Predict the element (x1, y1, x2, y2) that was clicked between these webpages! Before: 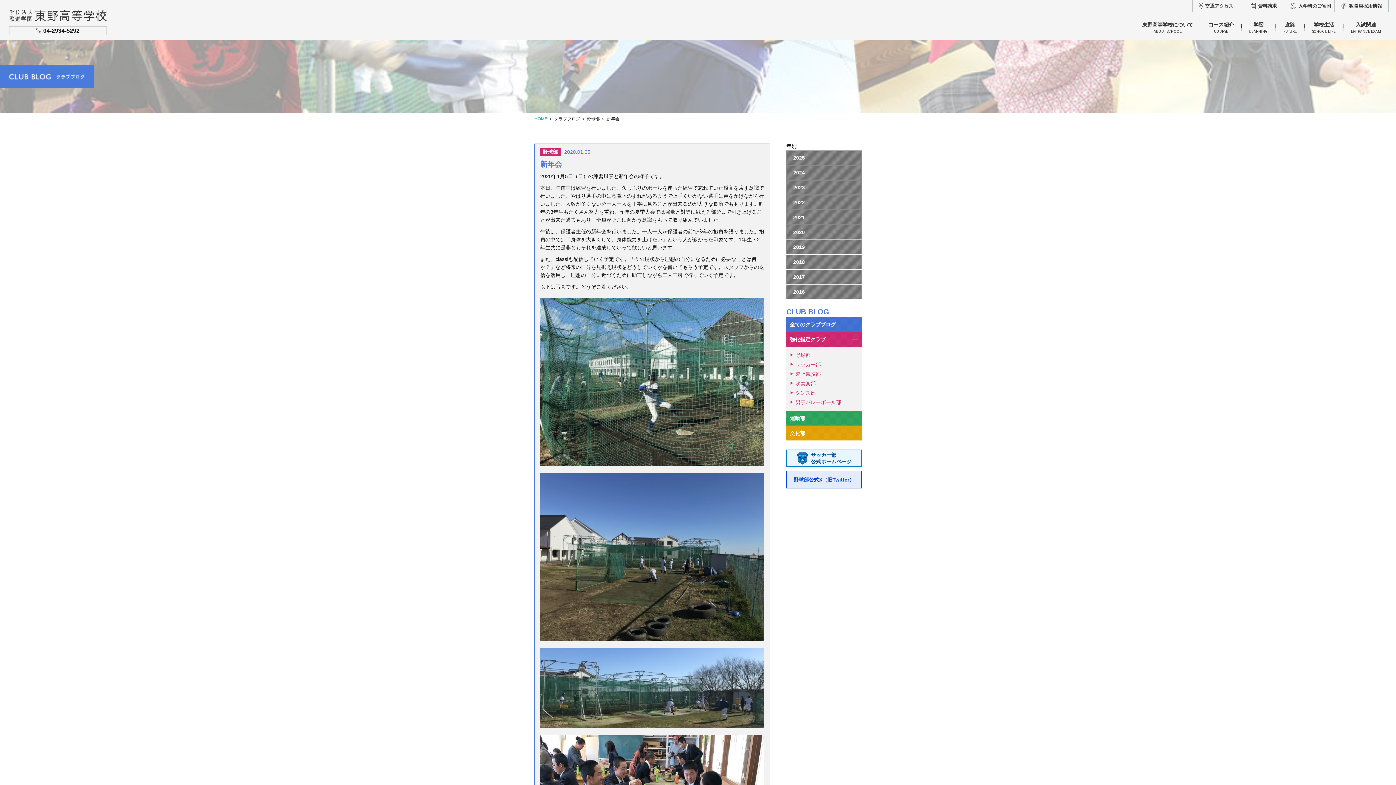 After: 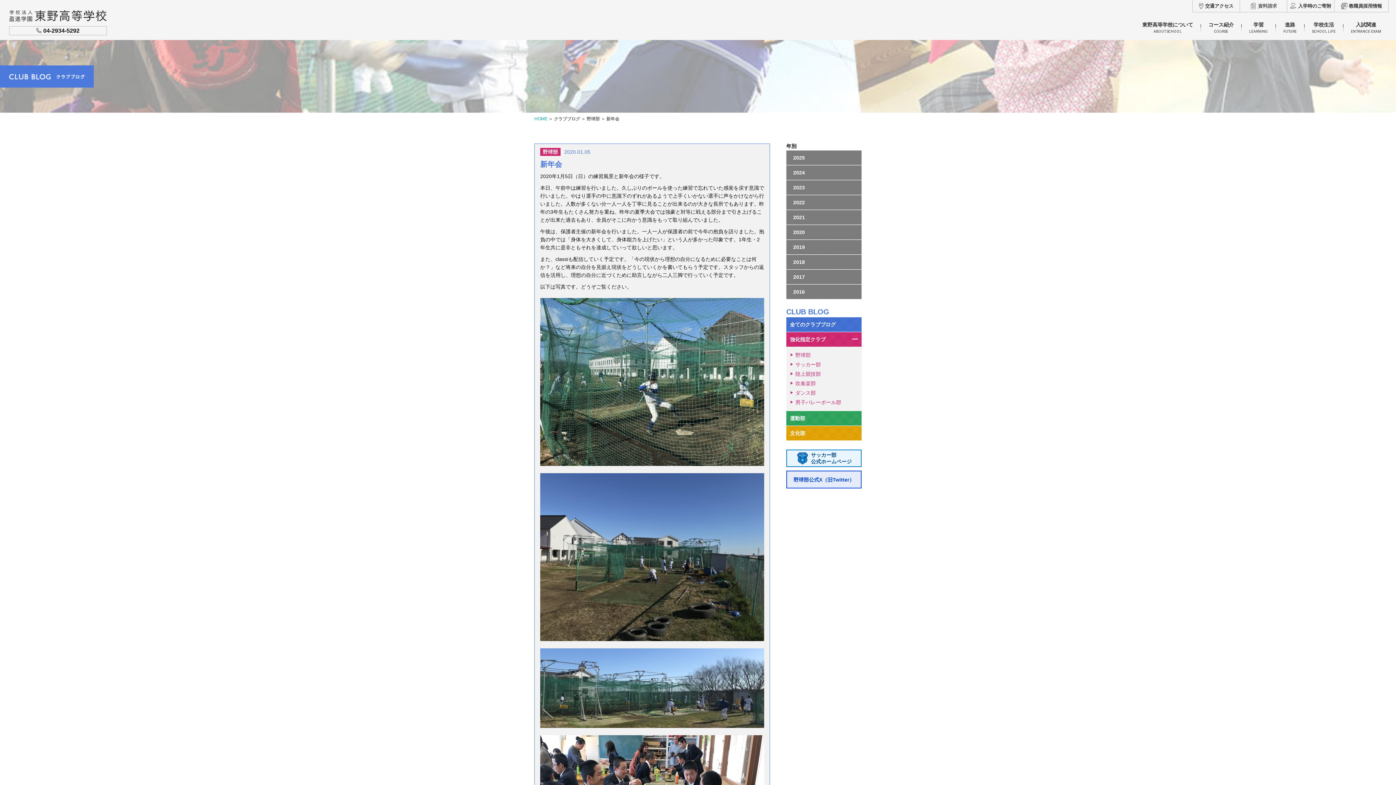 Action: label: 資料請求 bbox: (1240, 0, 1287, 12)